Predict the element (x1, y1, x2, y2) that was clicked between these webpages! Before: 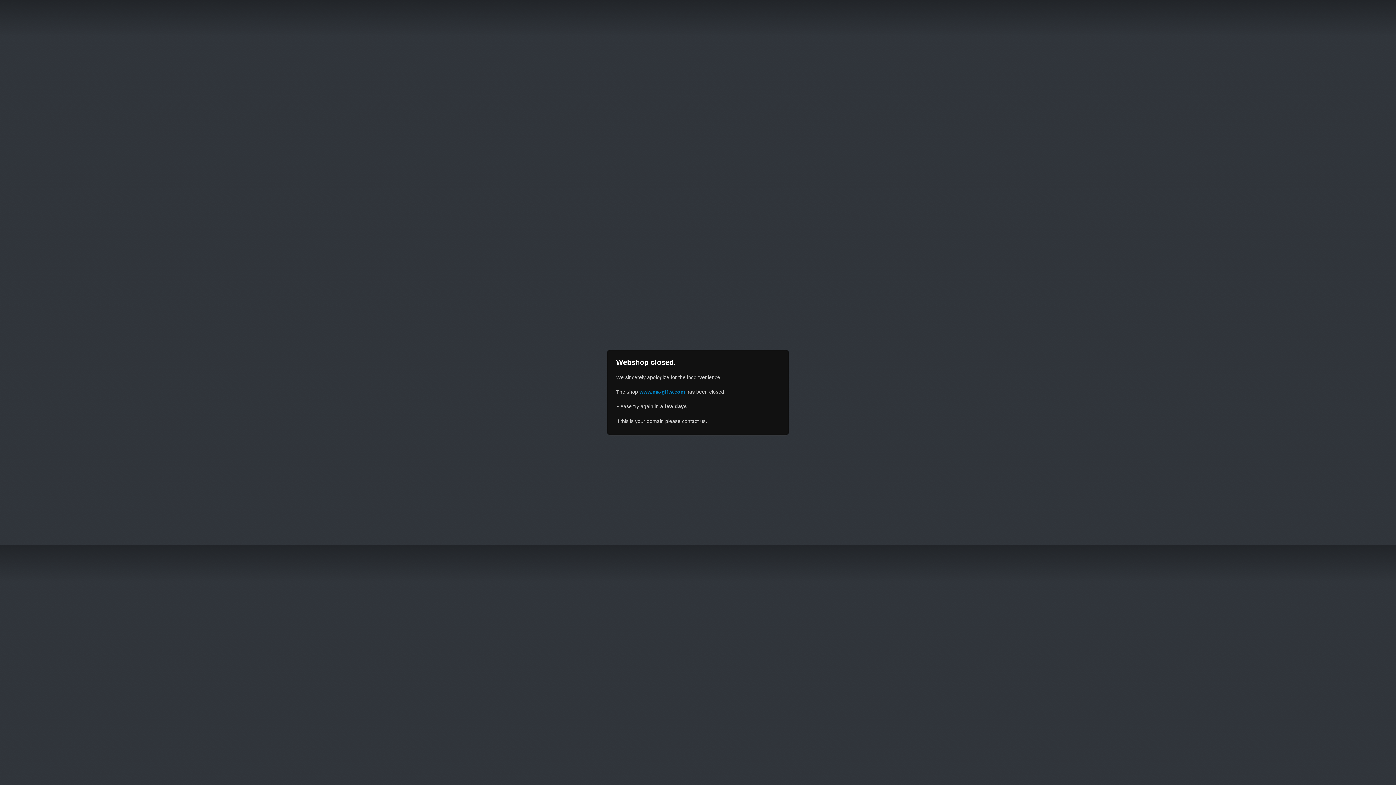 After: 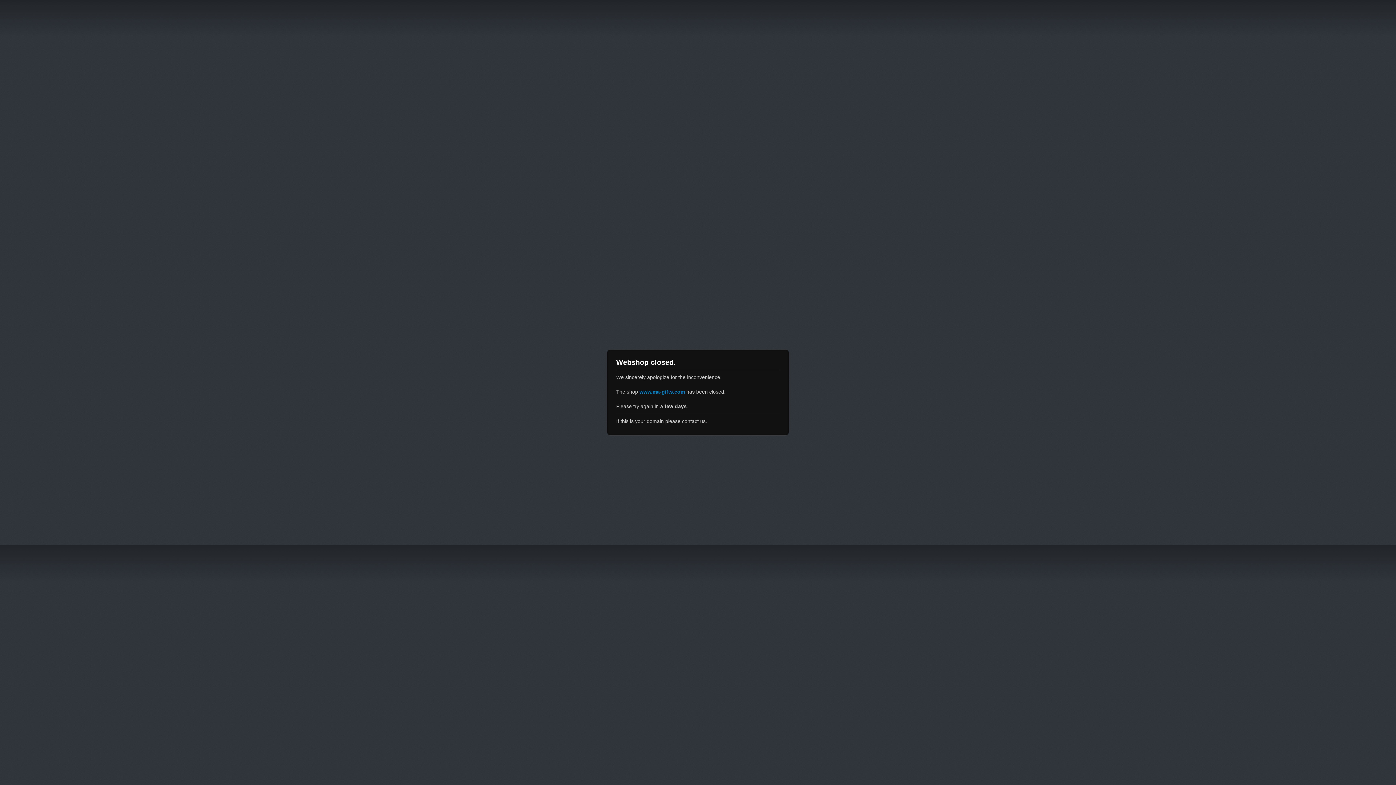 Action: bbox: (639, 389, 685, 394) label: www.ma-gifts.com